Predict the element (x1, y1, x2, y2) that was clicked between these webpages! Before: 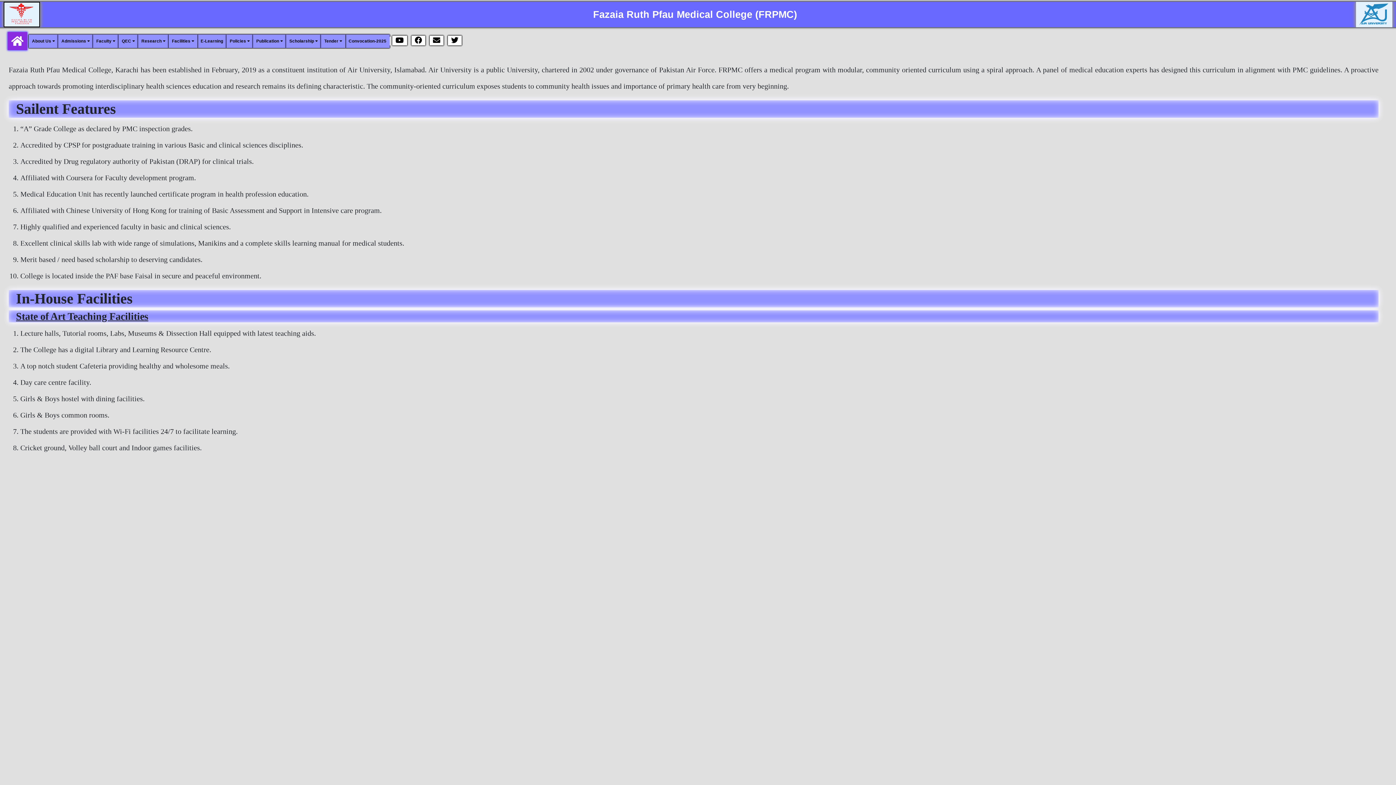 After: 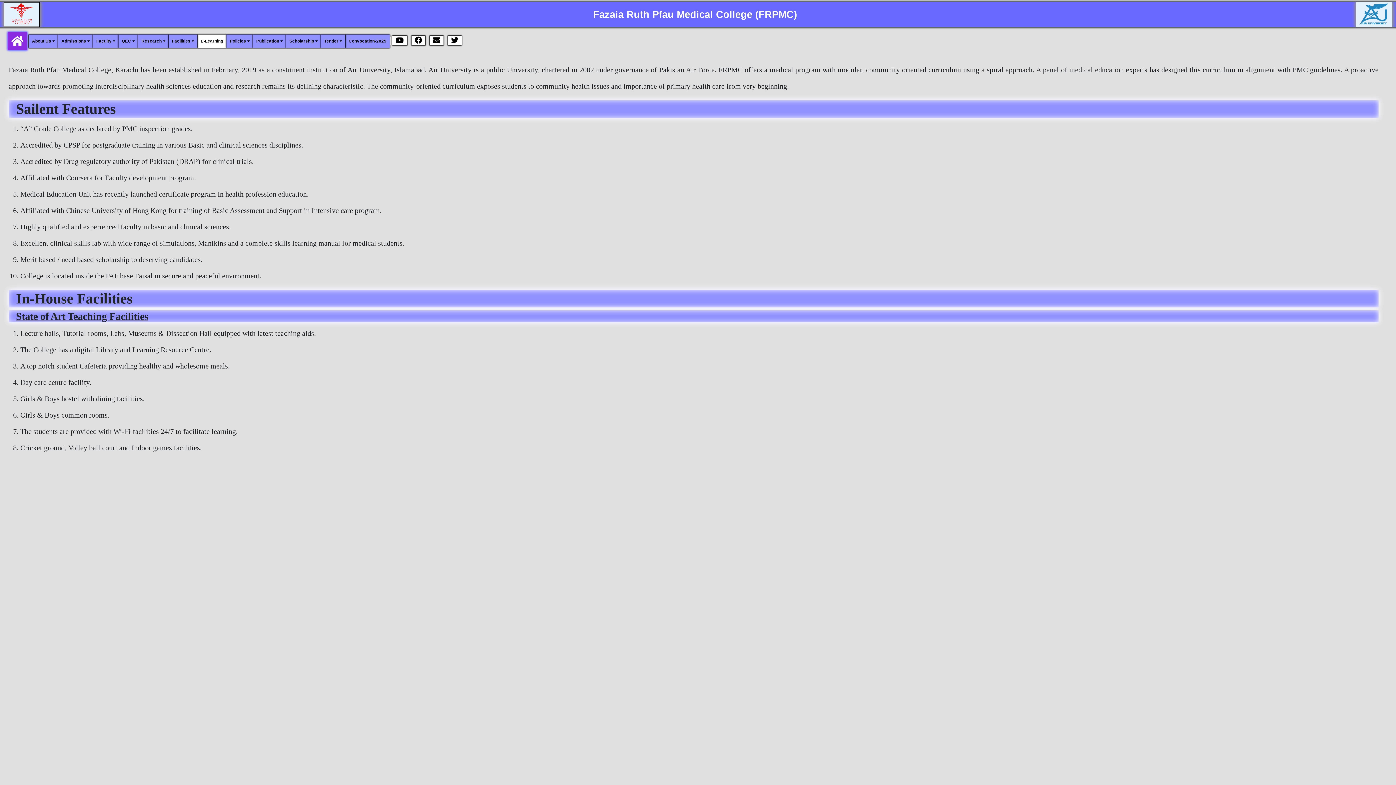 Action: bbox: (216, 34, 244, 47) label: E-Learning